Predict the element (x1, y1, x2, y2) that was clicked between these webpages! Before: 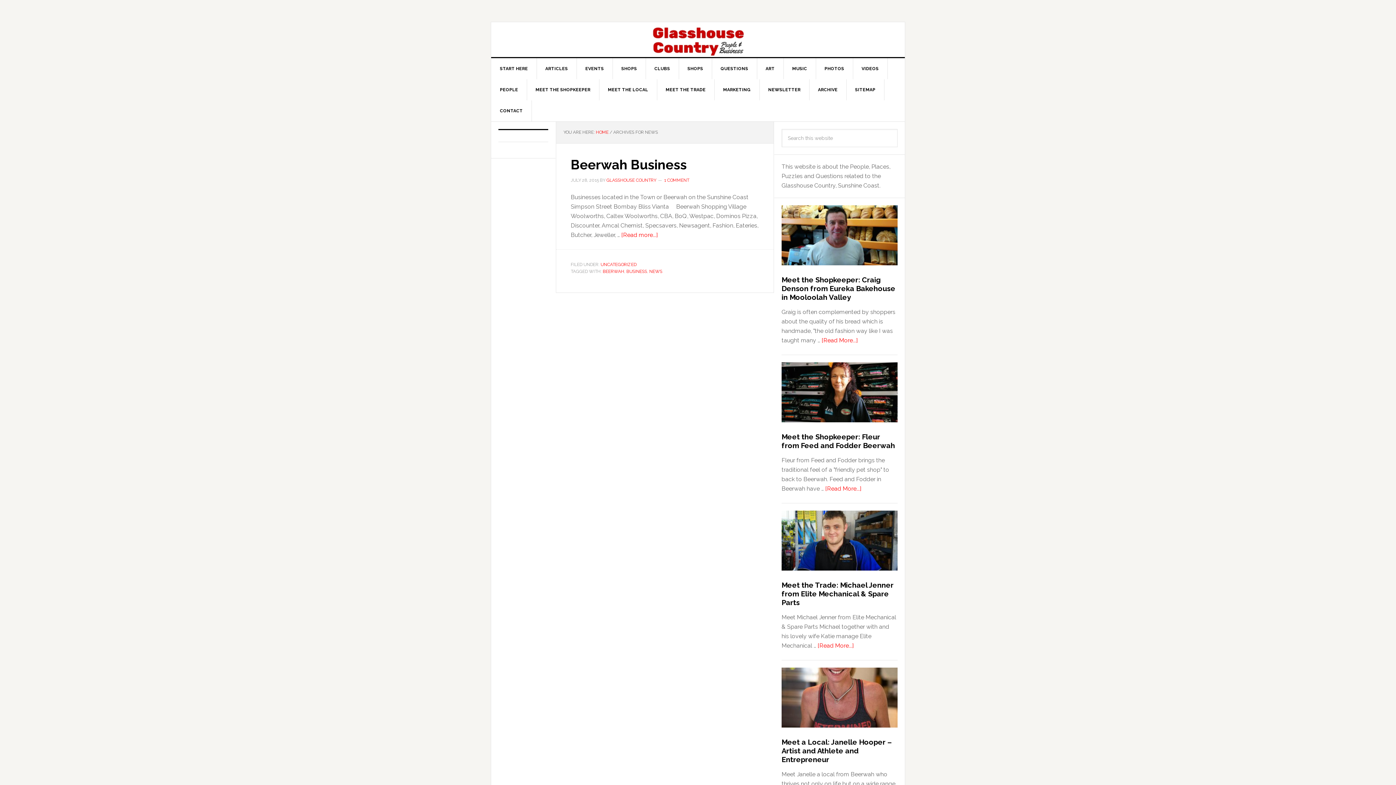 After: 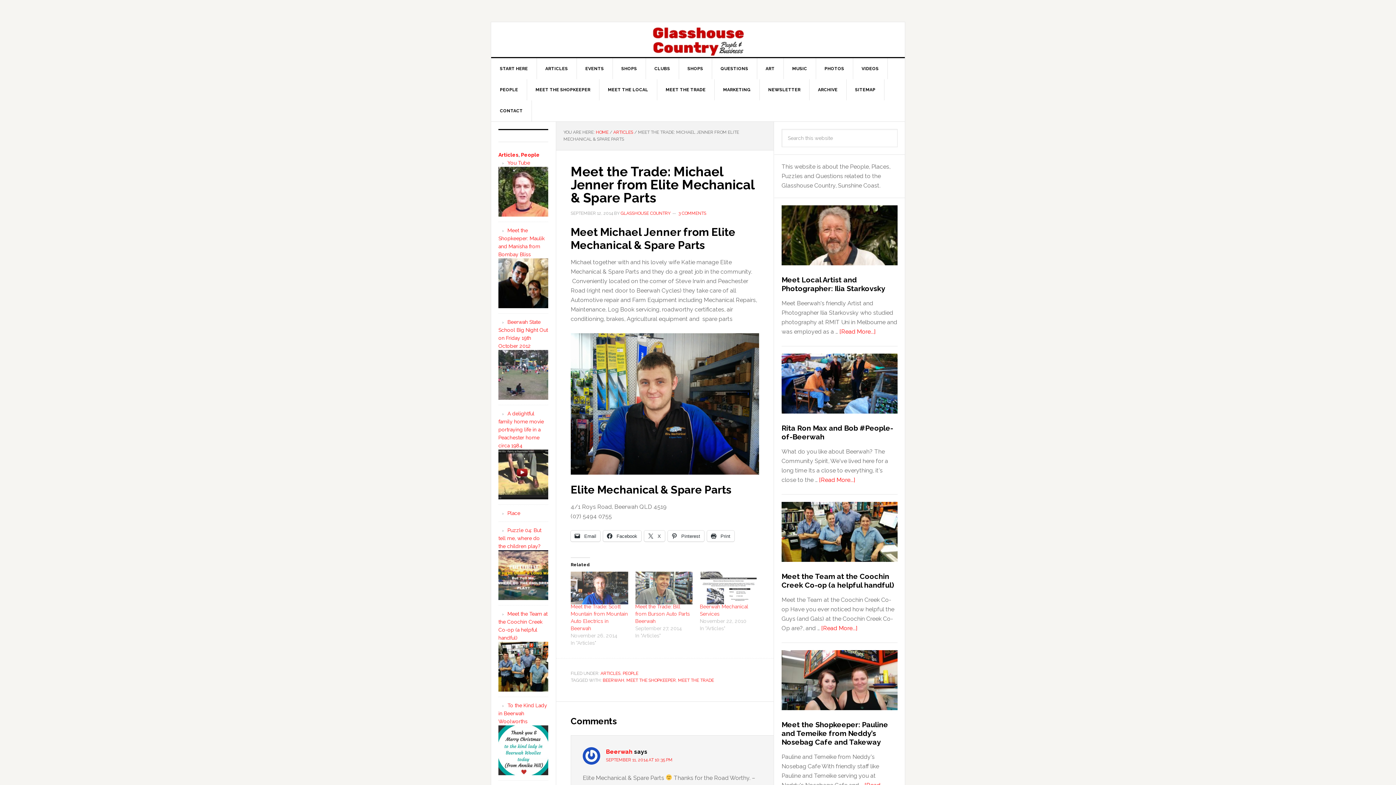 Action: bbox: (817, 642, 853, 649) label: [Read More...]